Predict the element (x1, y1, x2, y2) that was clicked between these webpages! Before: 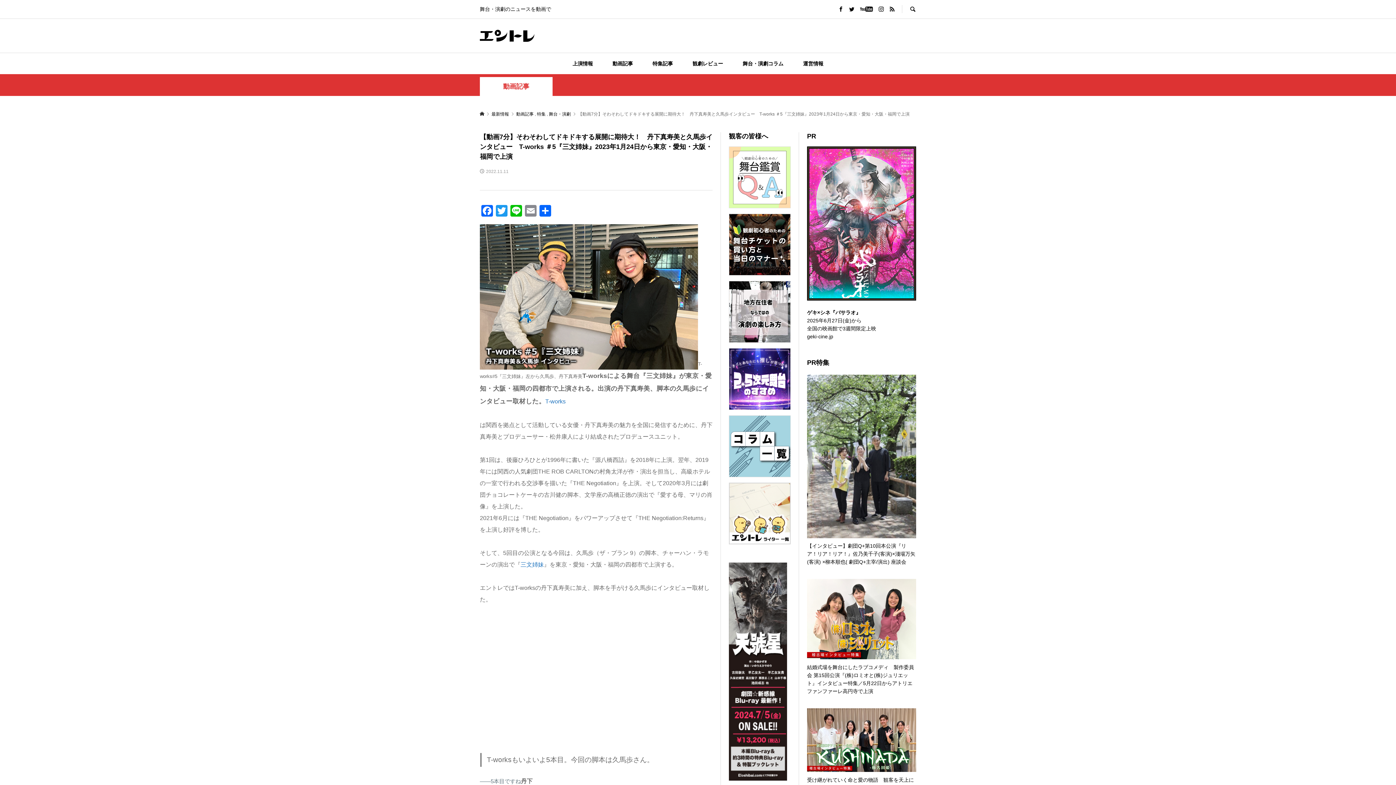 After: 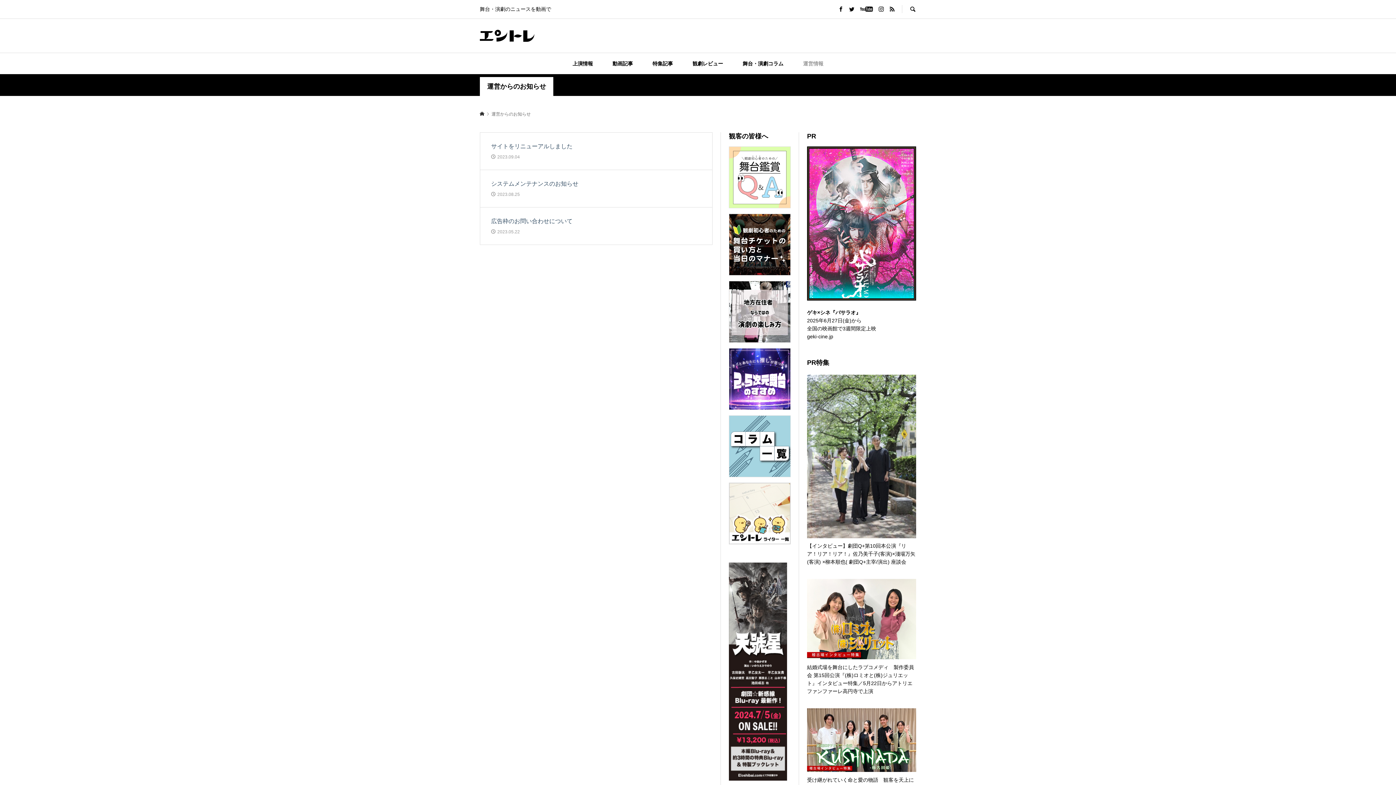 Action: label: 運営情報 bbox: (794, 53, 832, 74)